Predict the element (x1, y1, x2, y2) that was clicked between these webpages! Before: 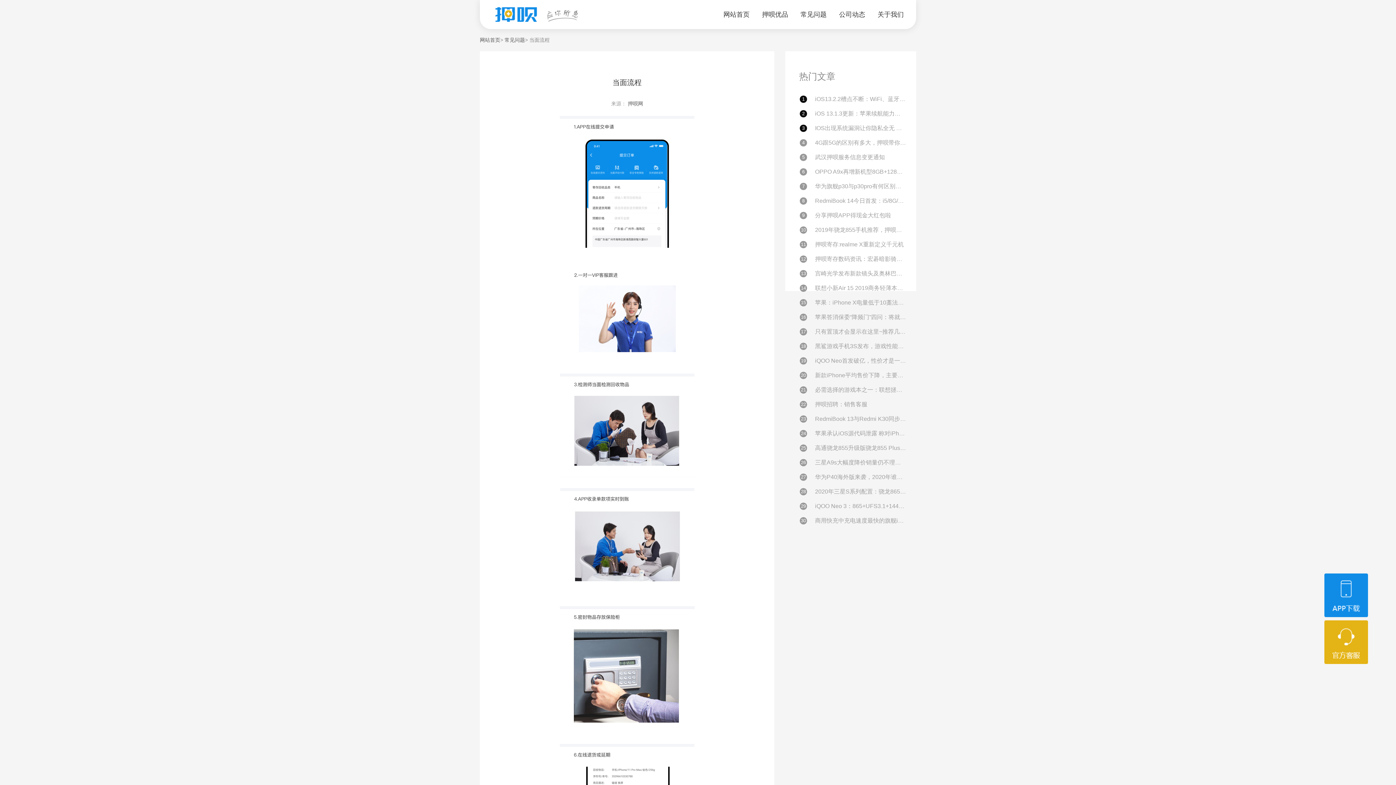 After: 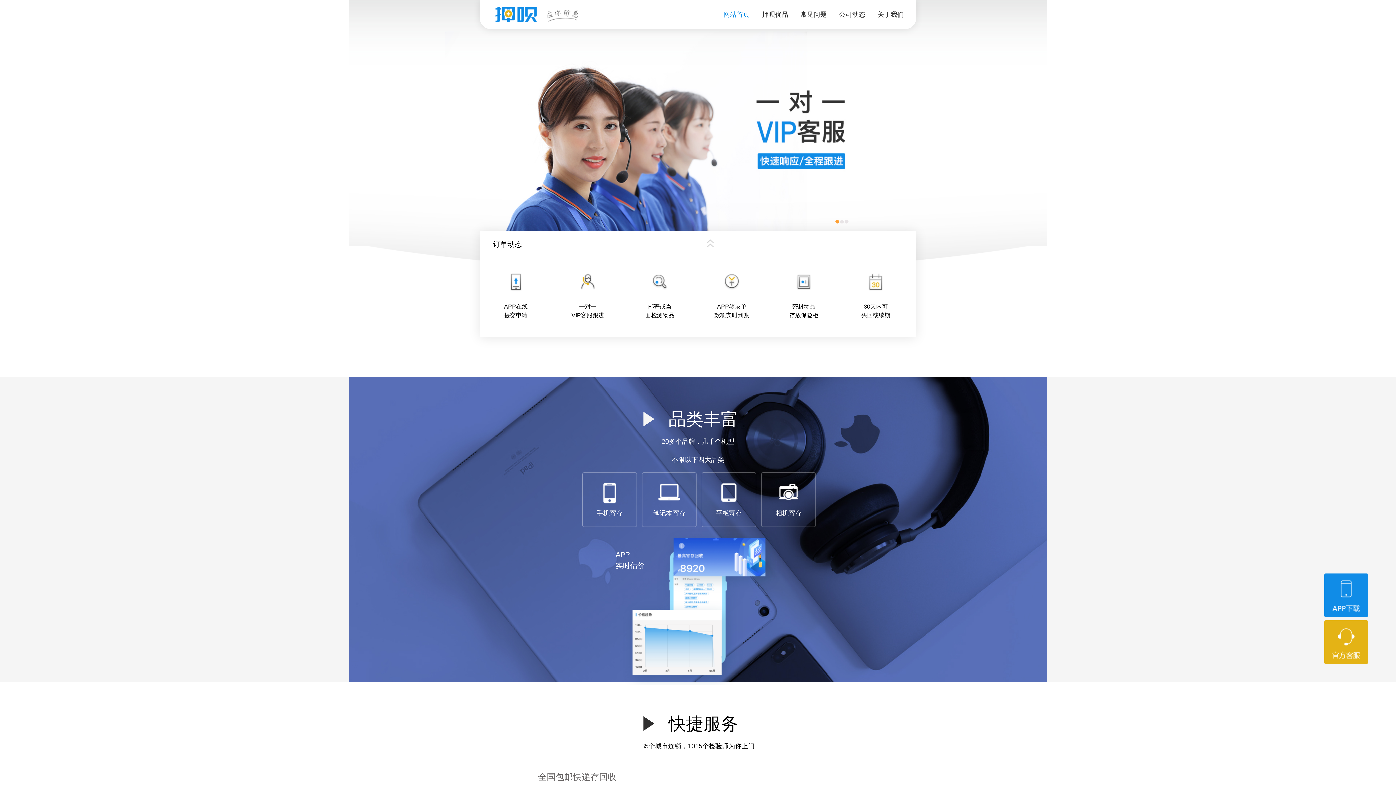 Action: bbox: (480, 37, 500, 42) label: 网站首页